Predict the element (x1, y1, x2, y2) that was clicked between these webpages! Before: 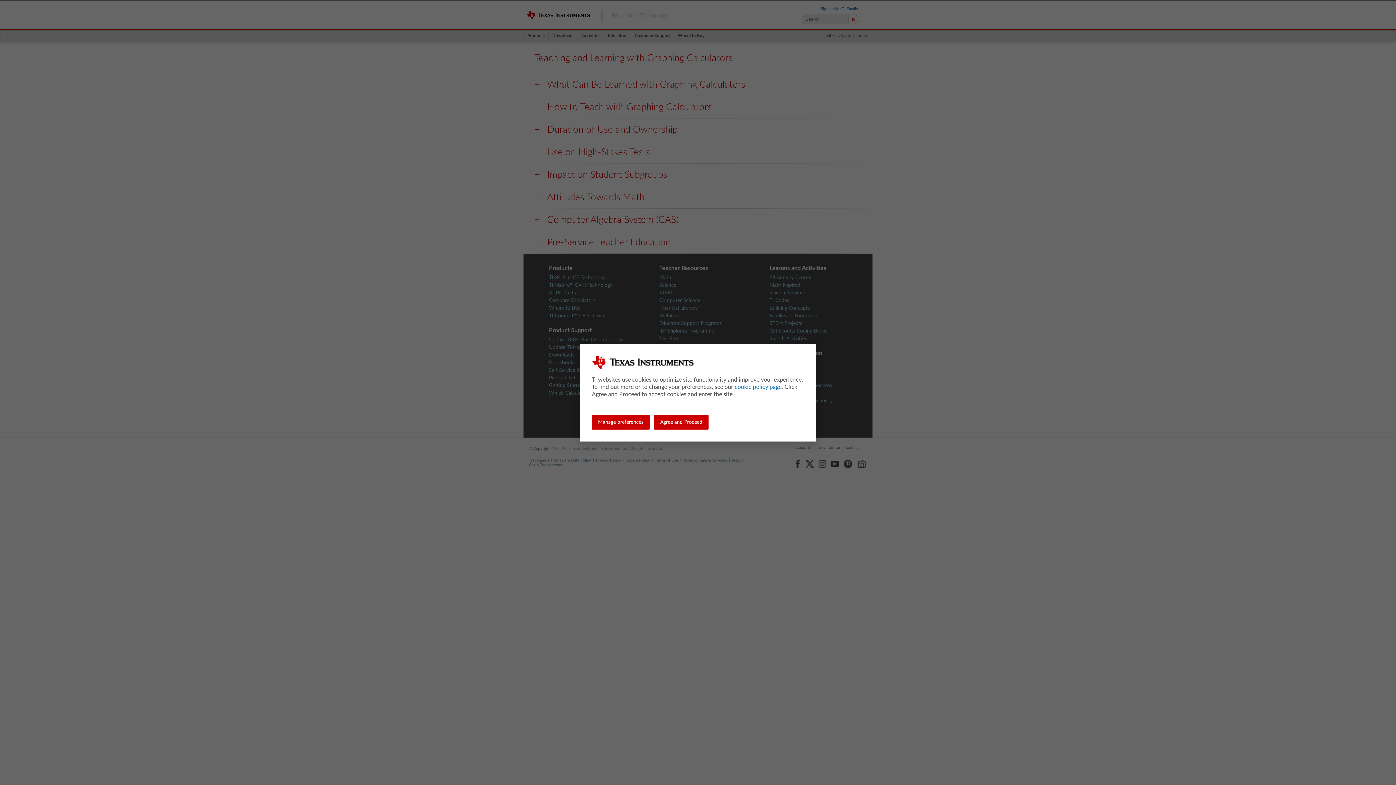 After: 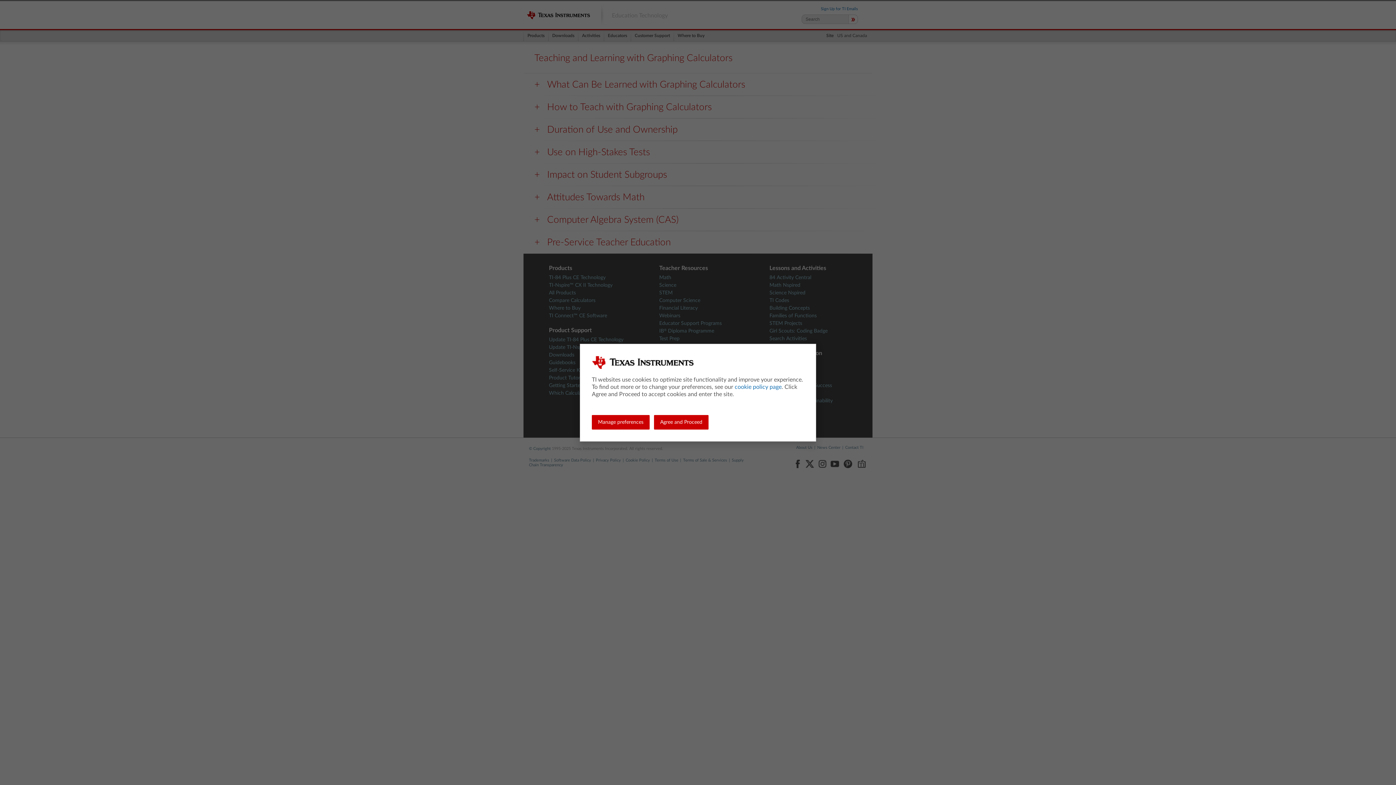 Action: label: cookie policy page bbox: (734, 384, 781, 390)